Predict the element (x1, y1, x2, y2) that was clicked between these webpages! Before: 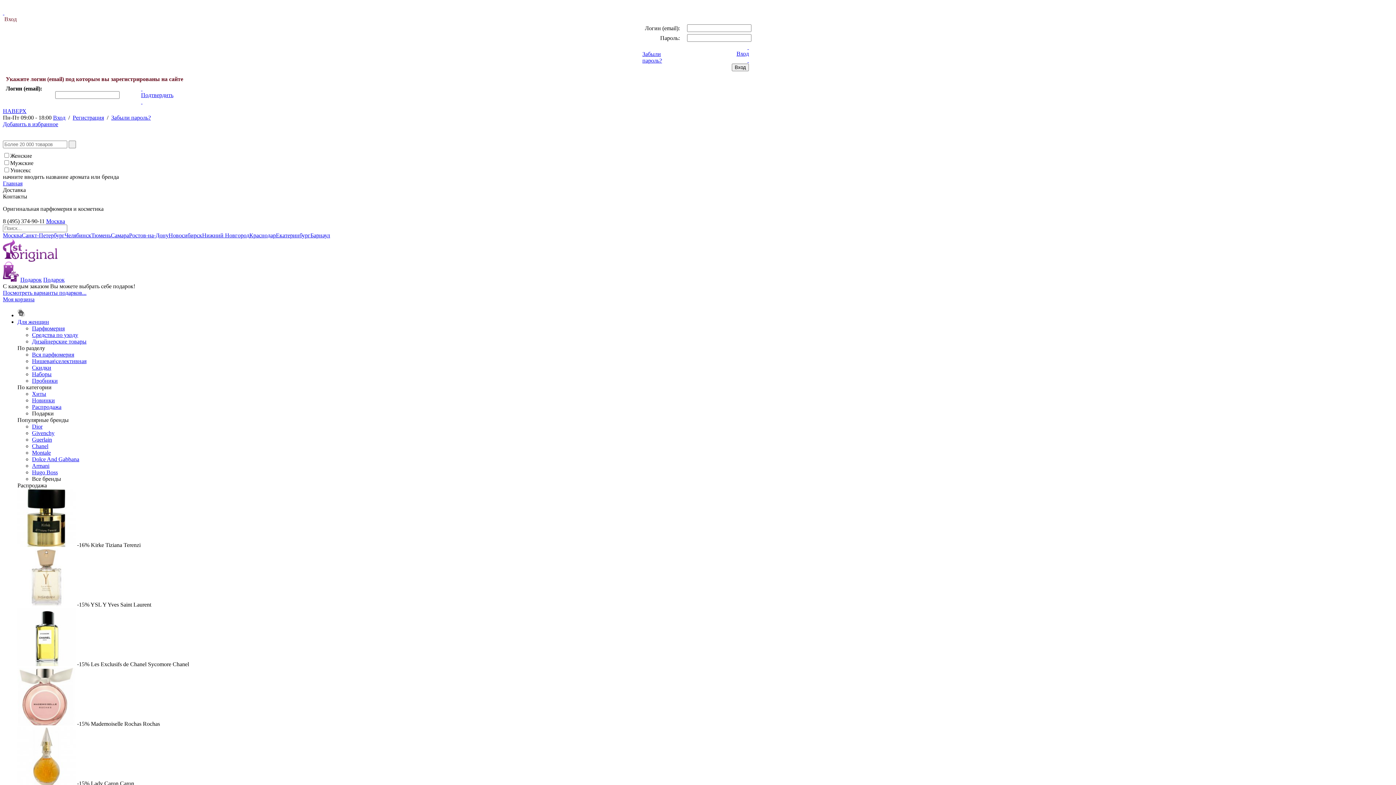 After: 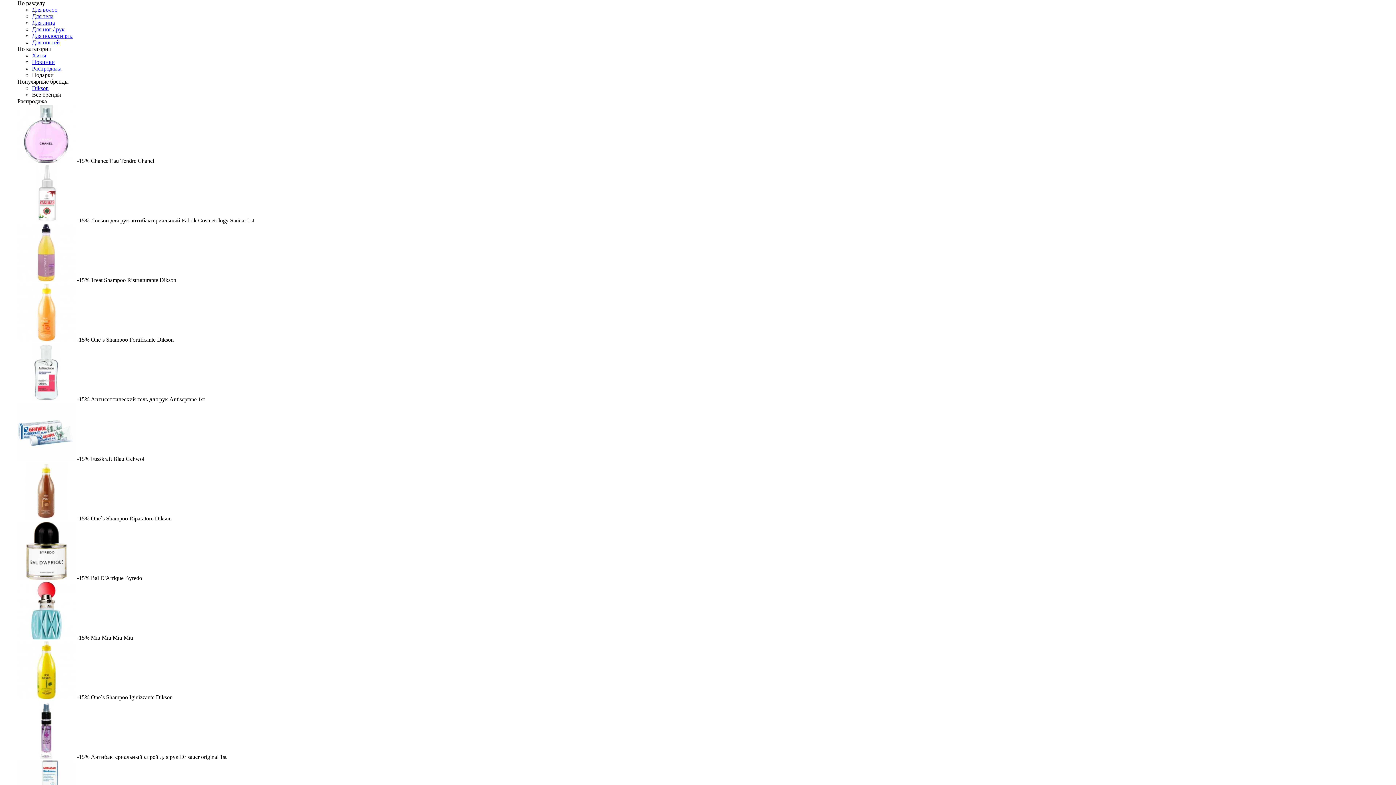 Action: label: Средства по уходу bbox: (32, 332, 78, 338)